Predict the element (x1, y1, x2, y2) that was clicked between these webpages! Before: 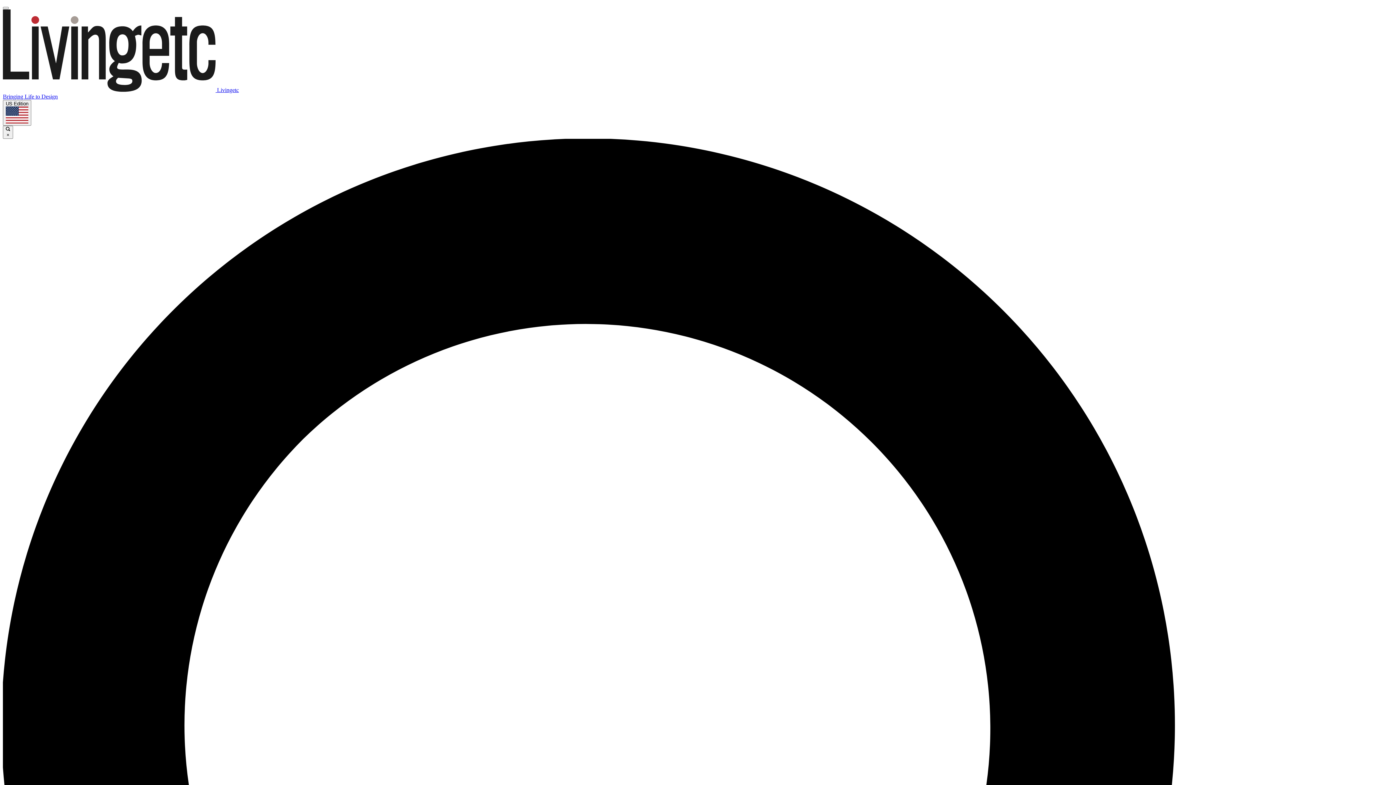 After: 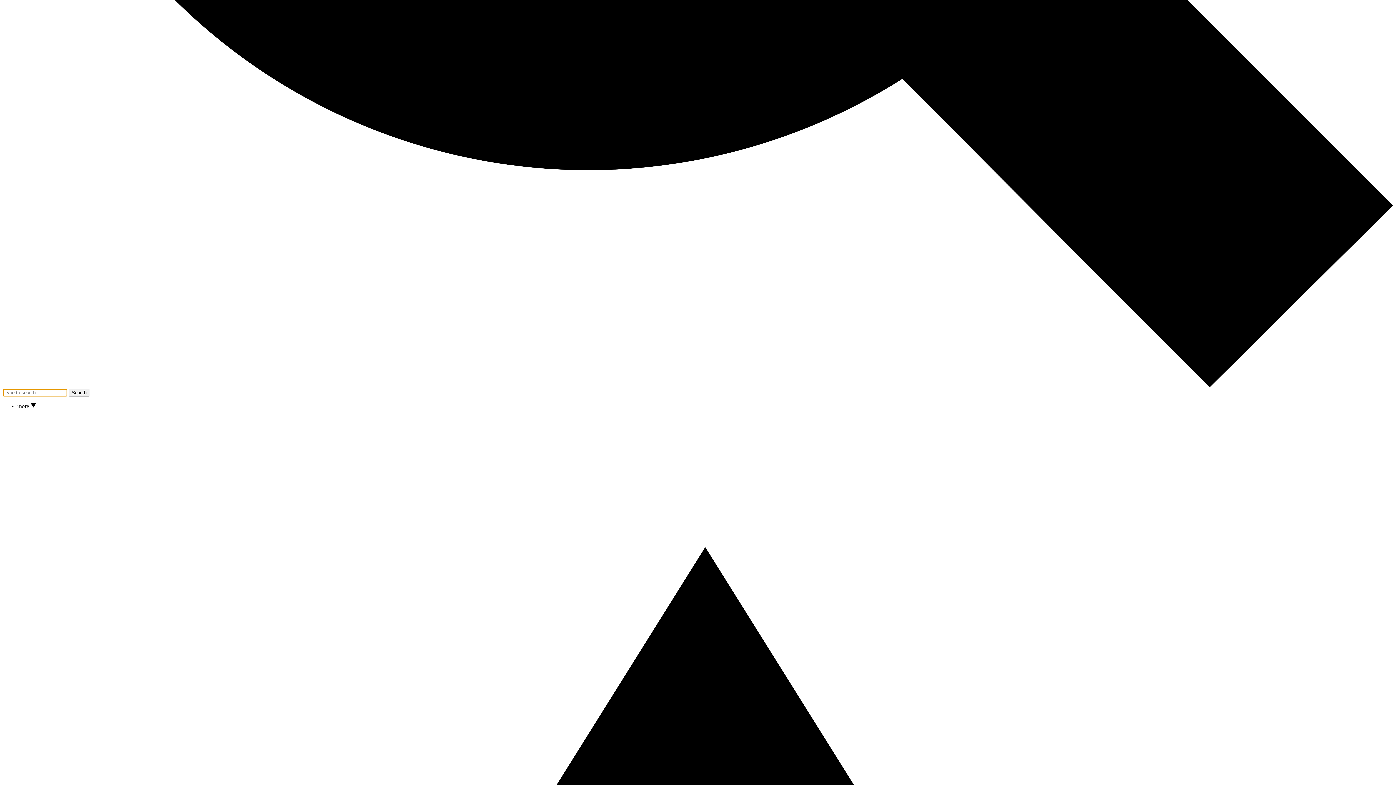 Action: bbox: (2, 6, 8, 9)